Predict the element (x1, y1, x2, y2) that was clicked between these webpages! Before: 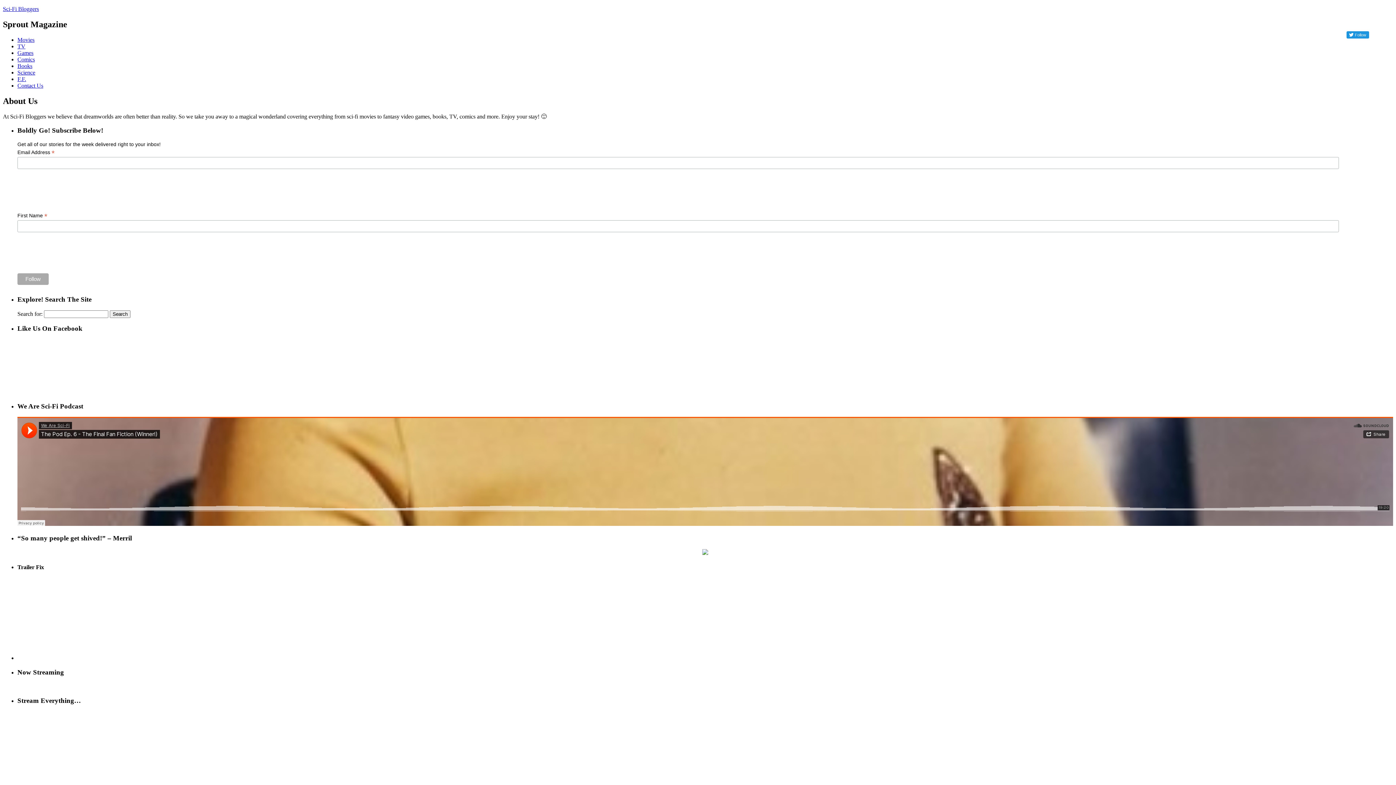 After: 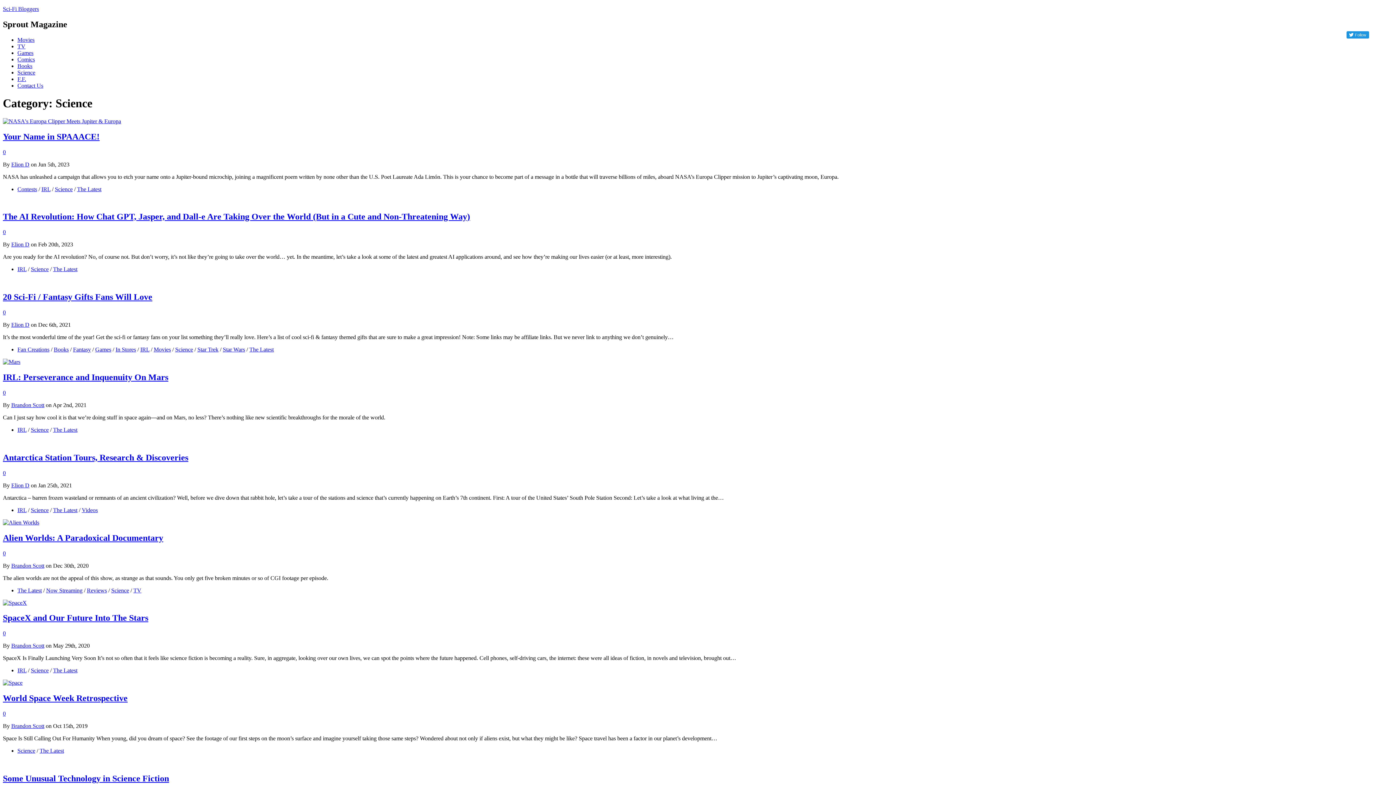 Action: label: Science bbox: (17, 69, 35, 75)